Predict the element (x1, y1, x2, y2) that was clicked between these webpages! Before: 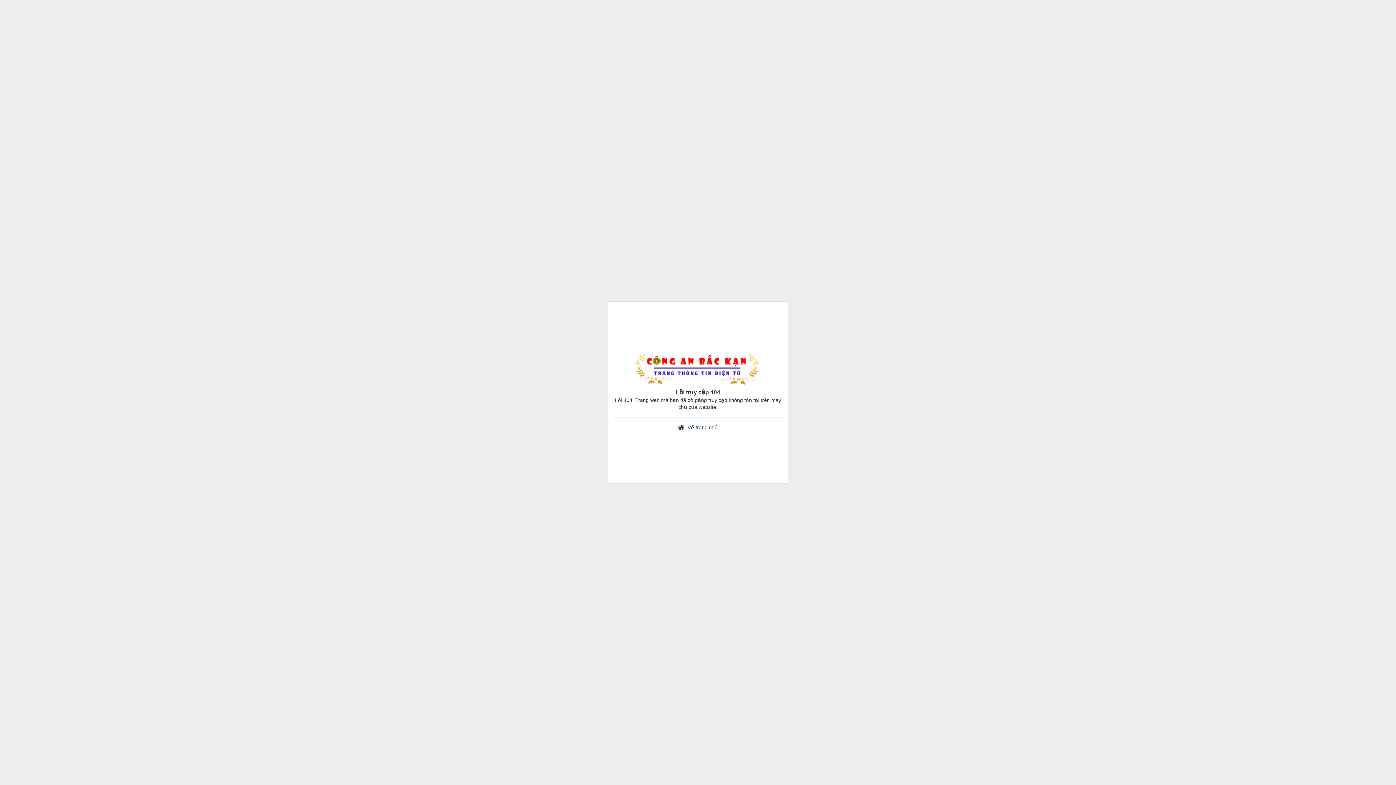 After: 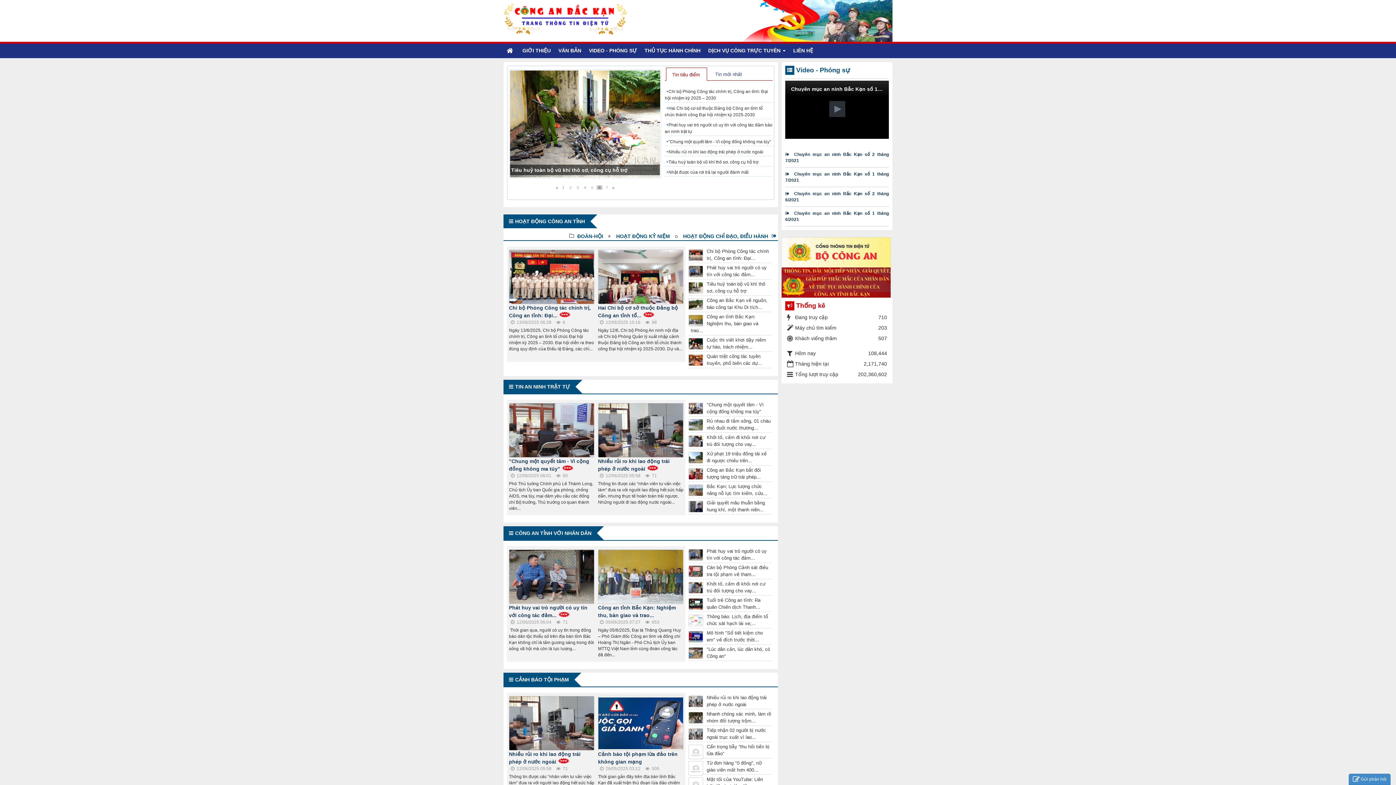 Action: label: Về trang chủ bbox: (687, 424, 718, 430)